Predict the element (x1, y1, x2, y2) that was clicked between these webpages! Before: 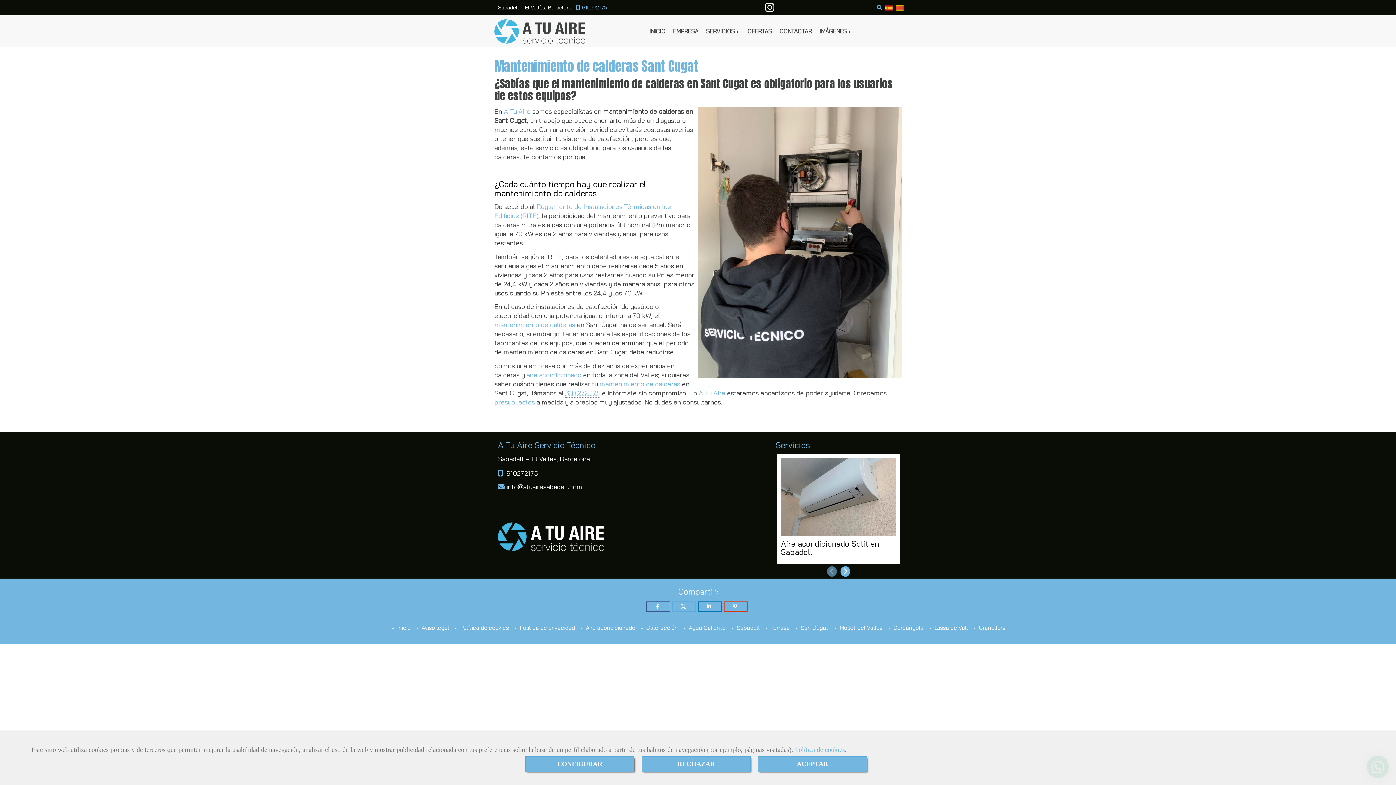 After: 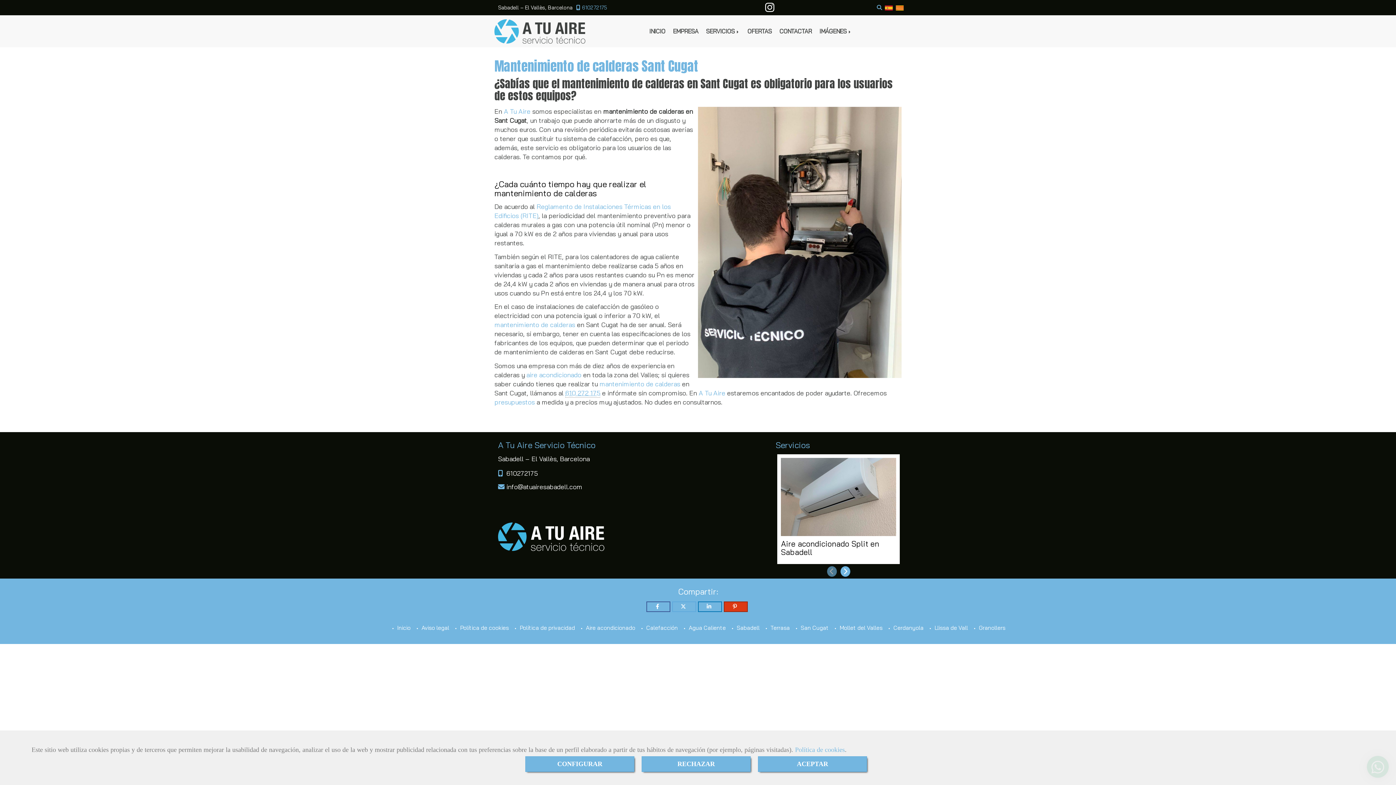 Action: bbox: (723, 601, 747, 612)